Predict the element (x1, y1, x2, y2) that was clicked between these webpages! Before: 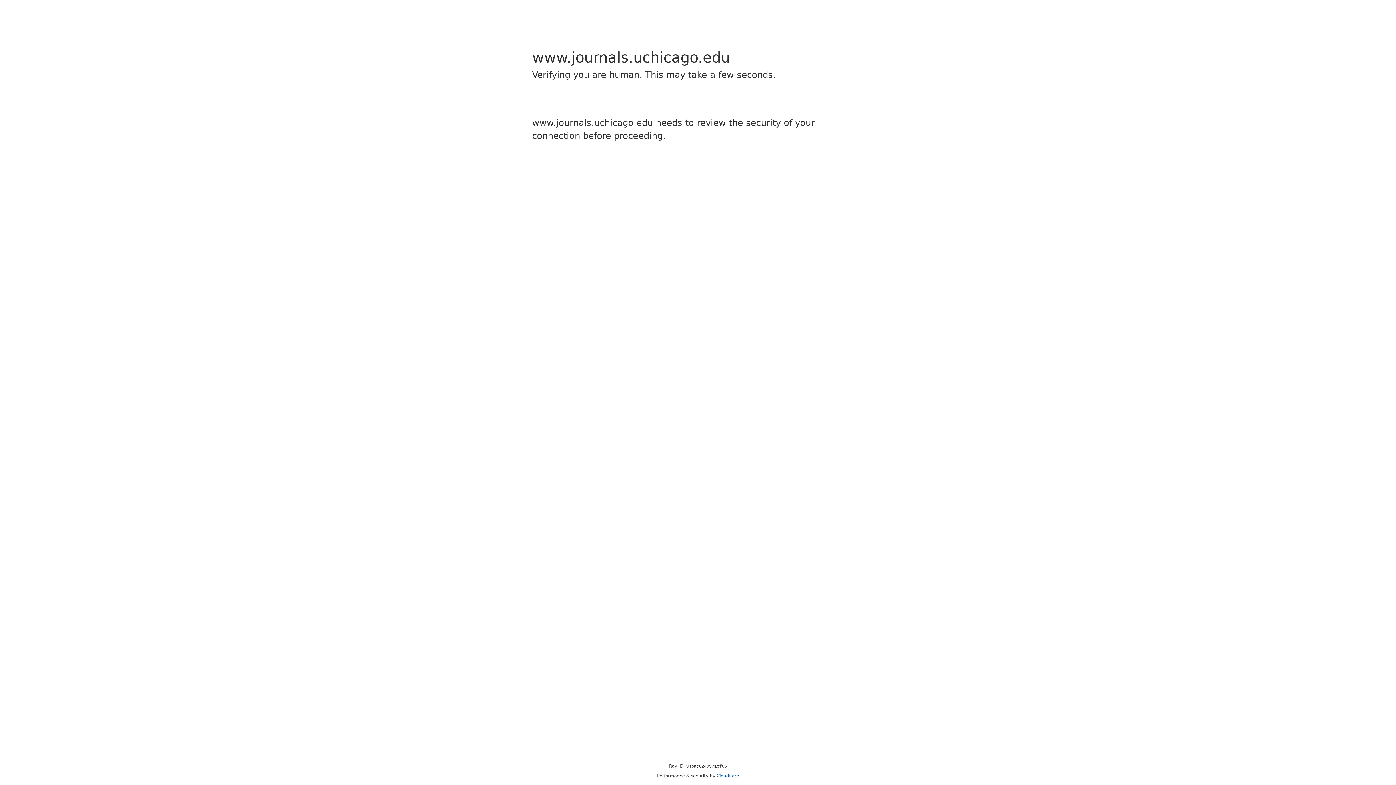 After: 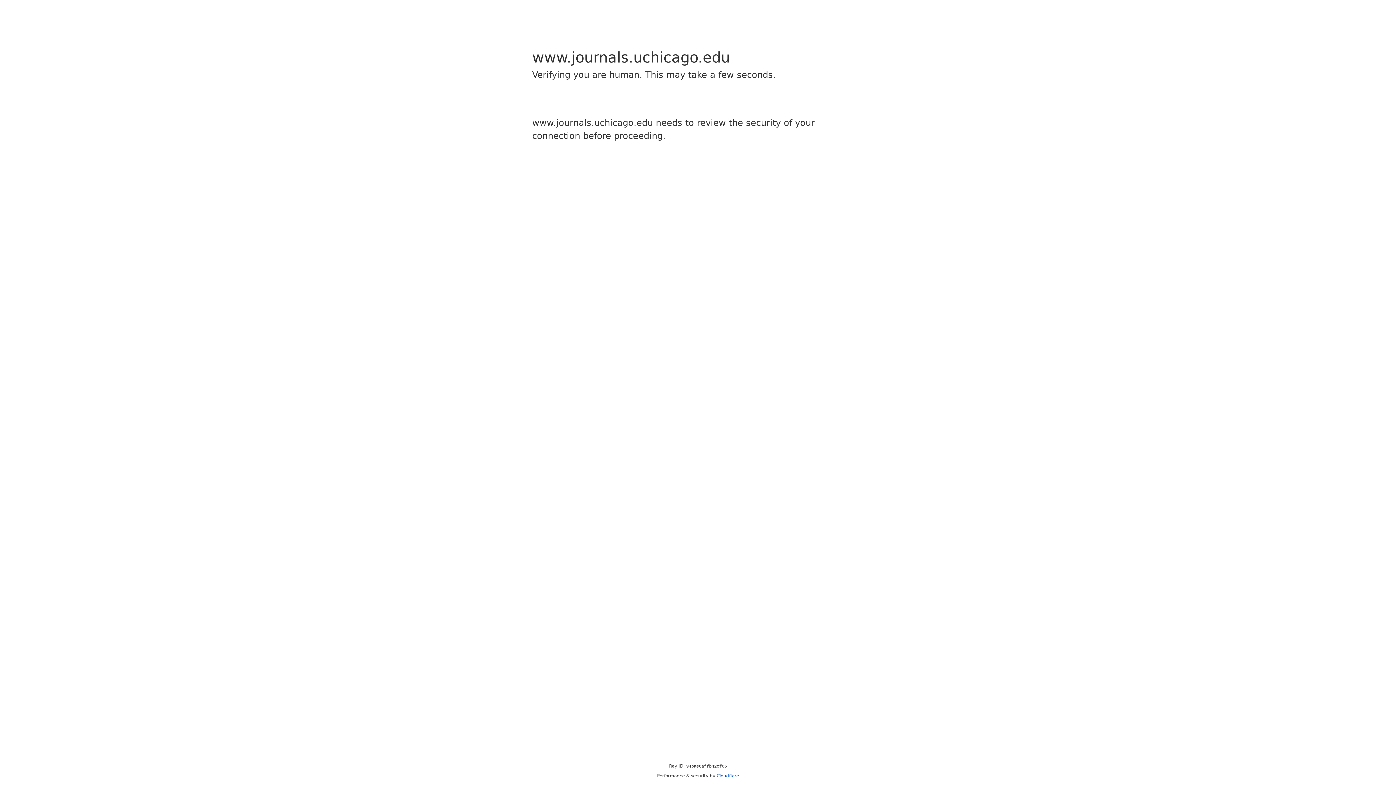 Action: bbox: (716, 773, 739, 778) label: Cloudflare